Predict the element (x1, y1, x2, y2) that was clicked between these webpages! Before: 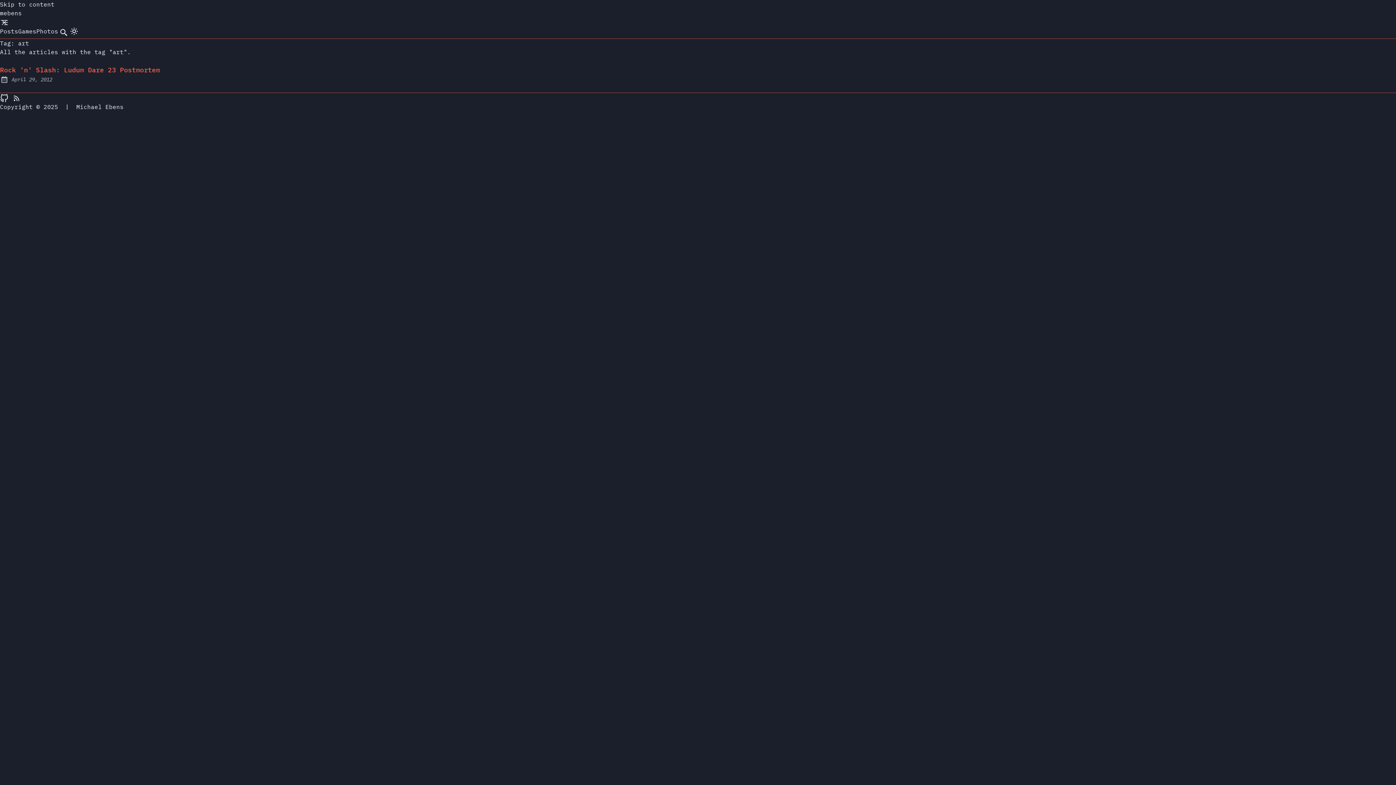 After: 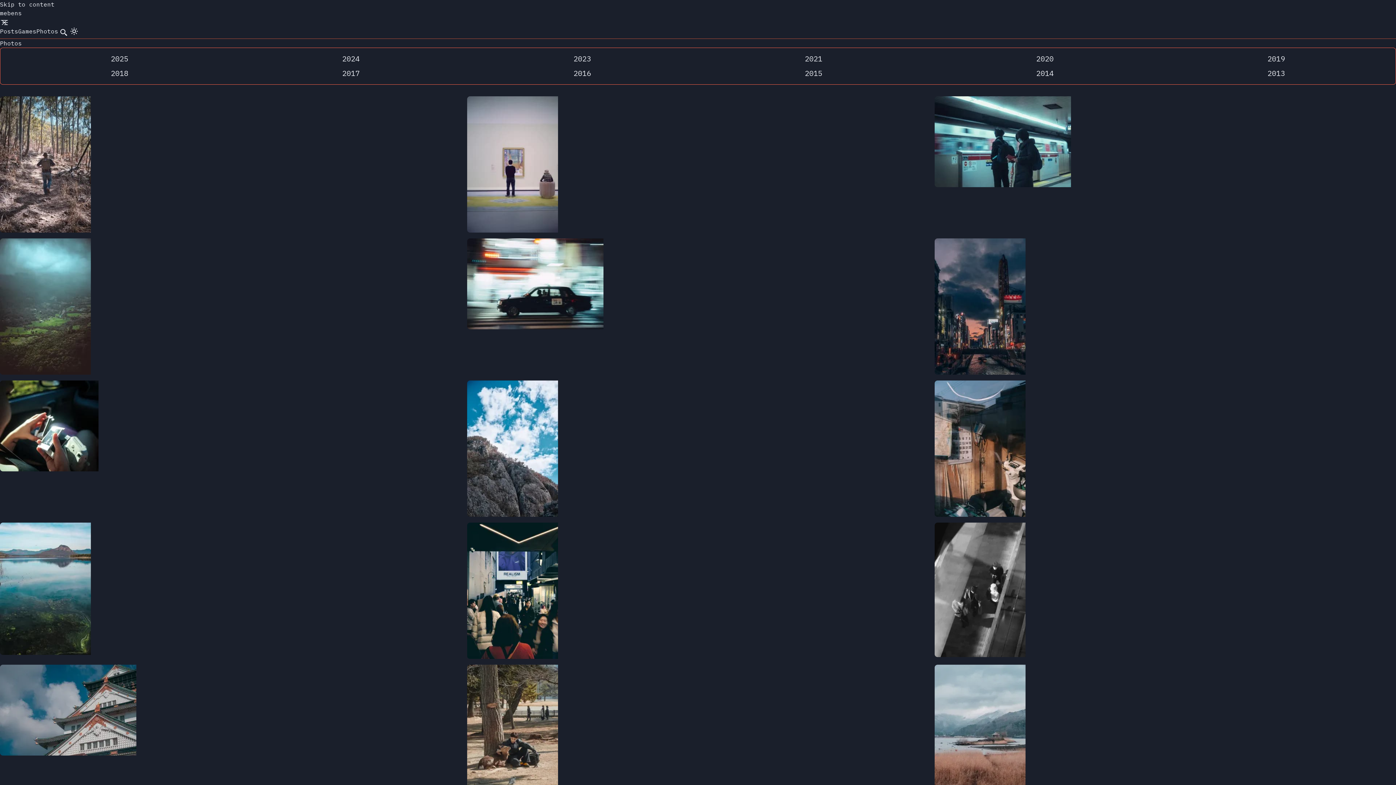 Action: bbox: (36, 27, 58, 34) label: Photos